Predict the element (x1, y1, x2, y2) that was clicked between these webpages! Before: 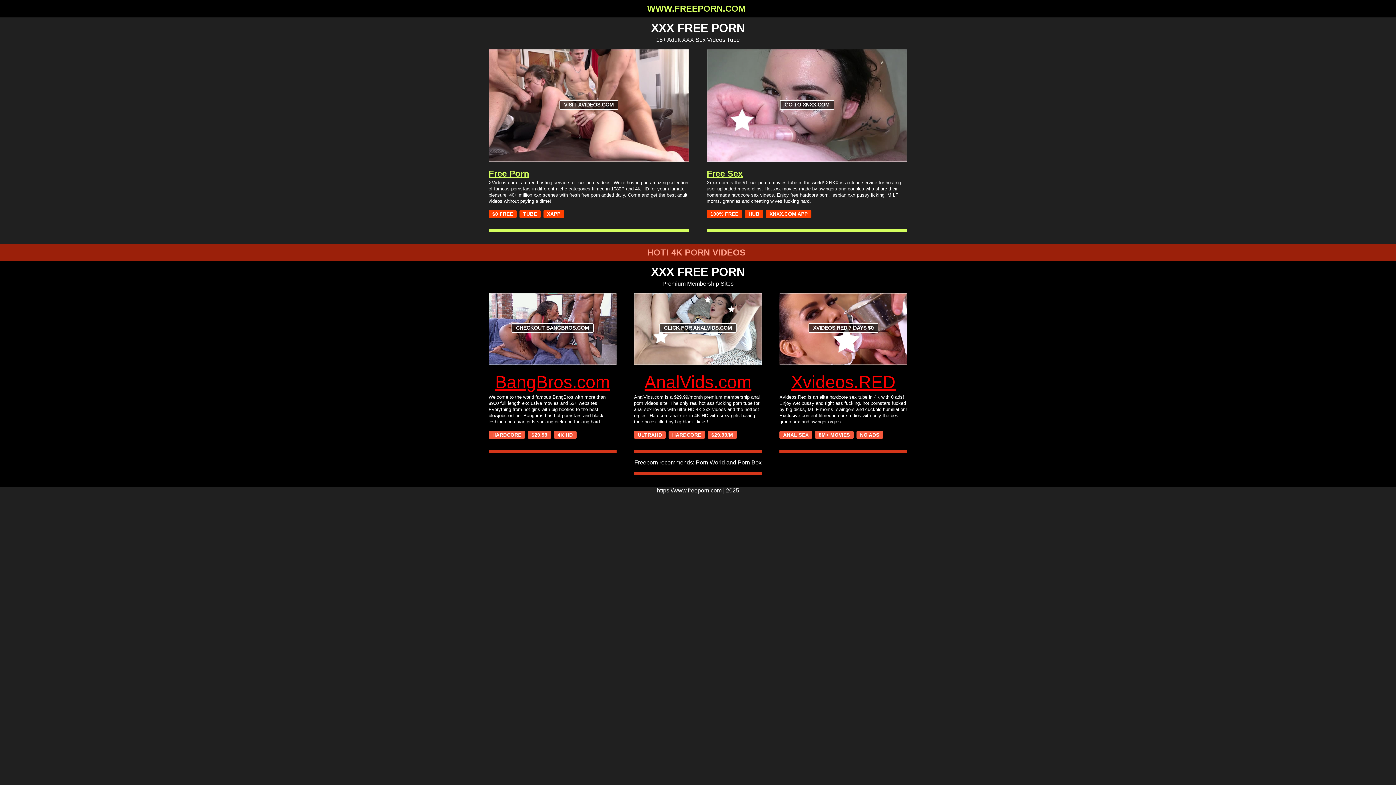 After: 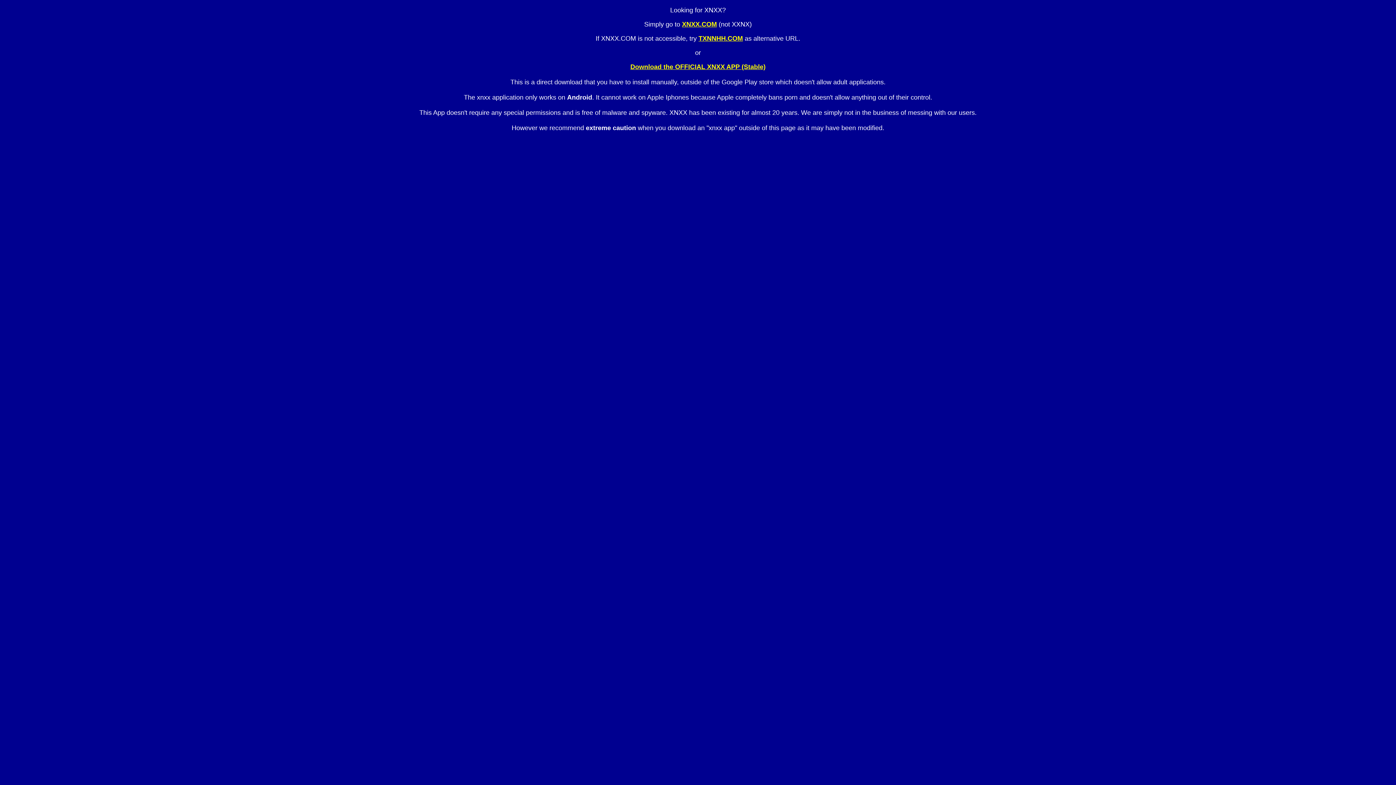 Action: bbox: (769, 211, 807, 216) label: XNXX.COM APP